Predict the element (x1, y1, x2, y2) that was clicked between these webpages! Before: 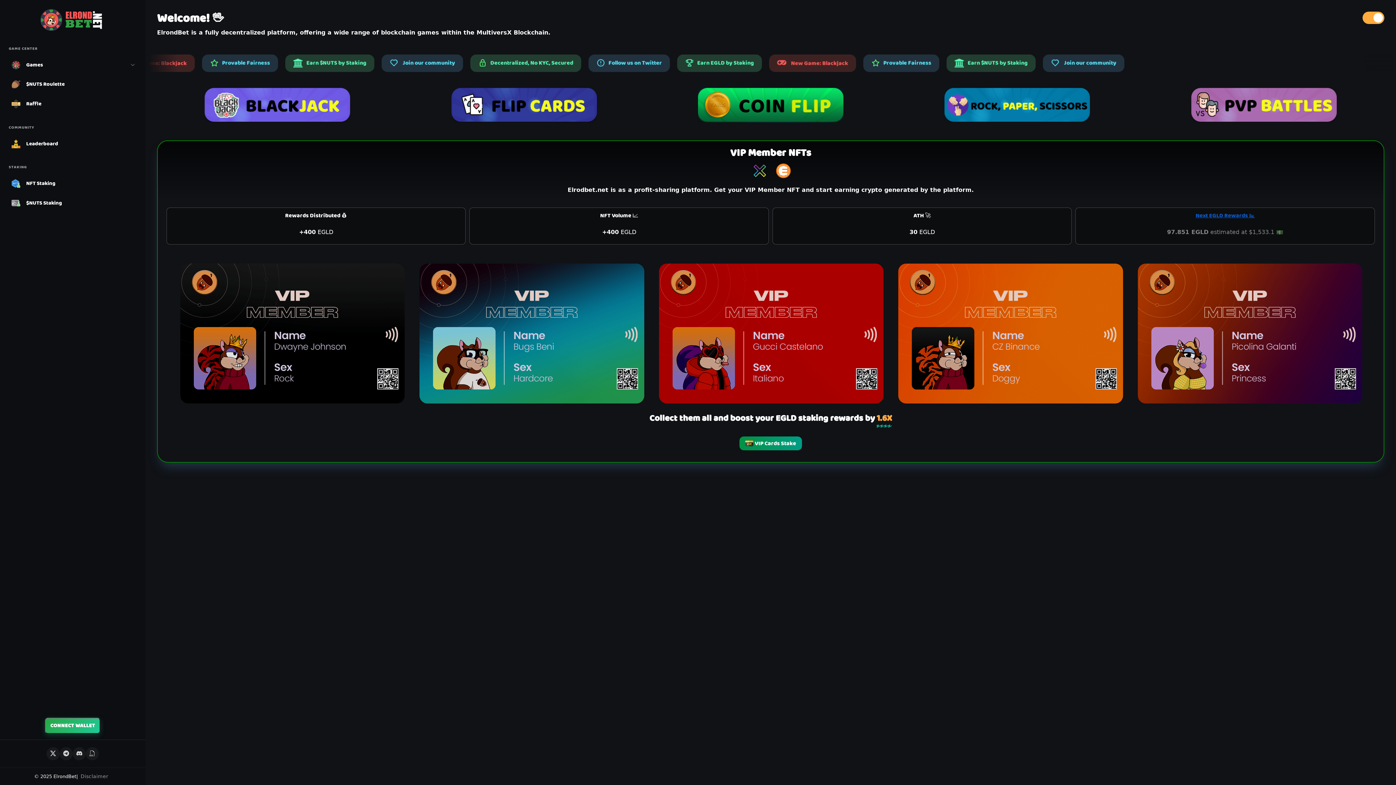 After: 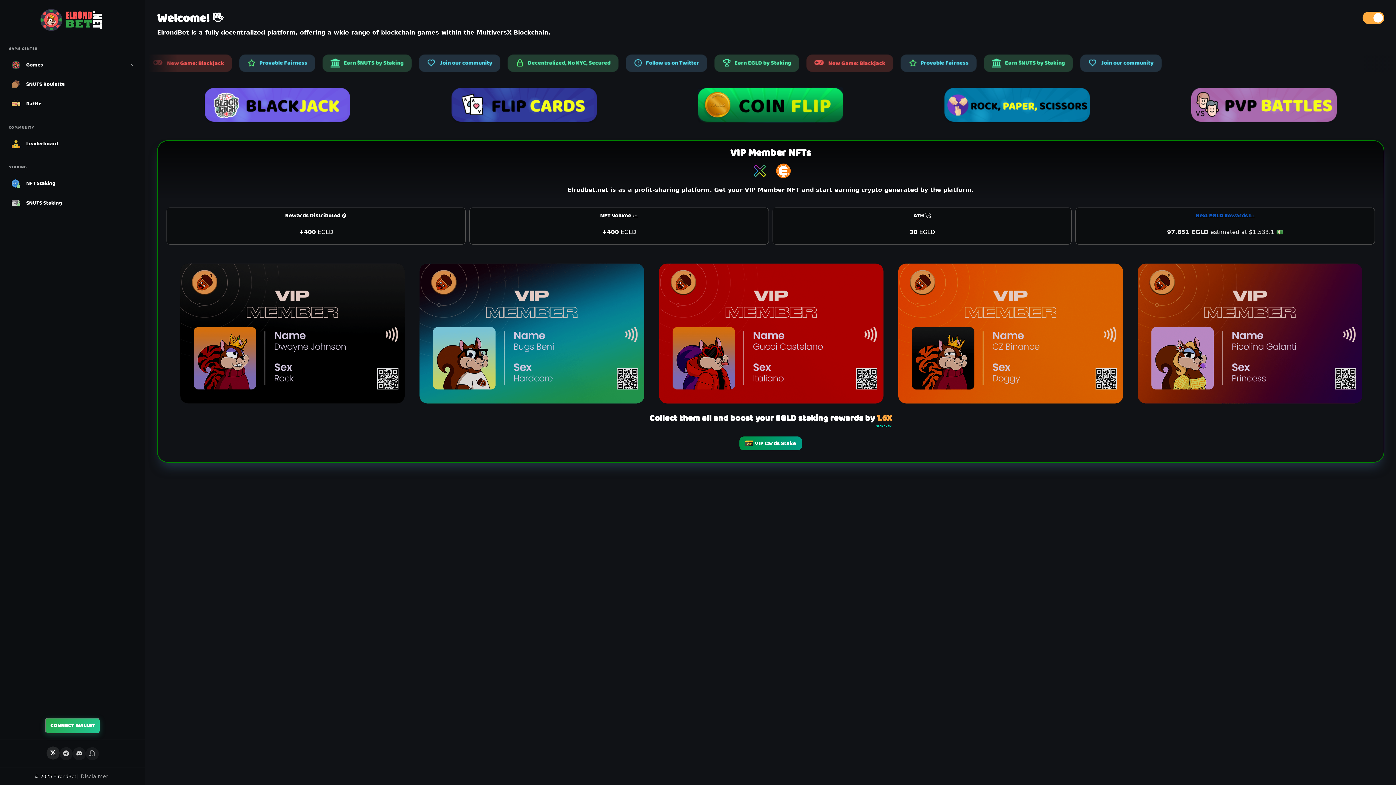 Action: bbox: (46, 747, 59, 760)